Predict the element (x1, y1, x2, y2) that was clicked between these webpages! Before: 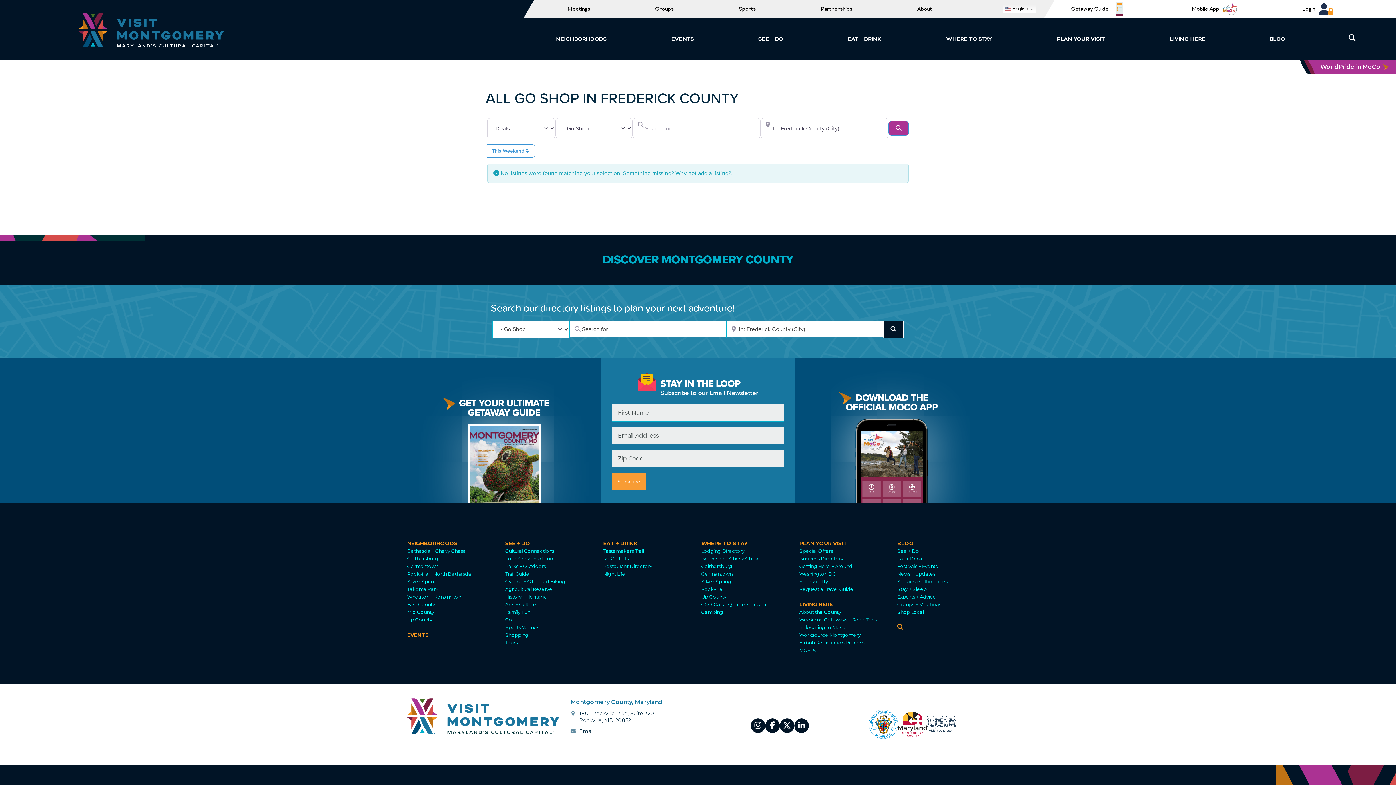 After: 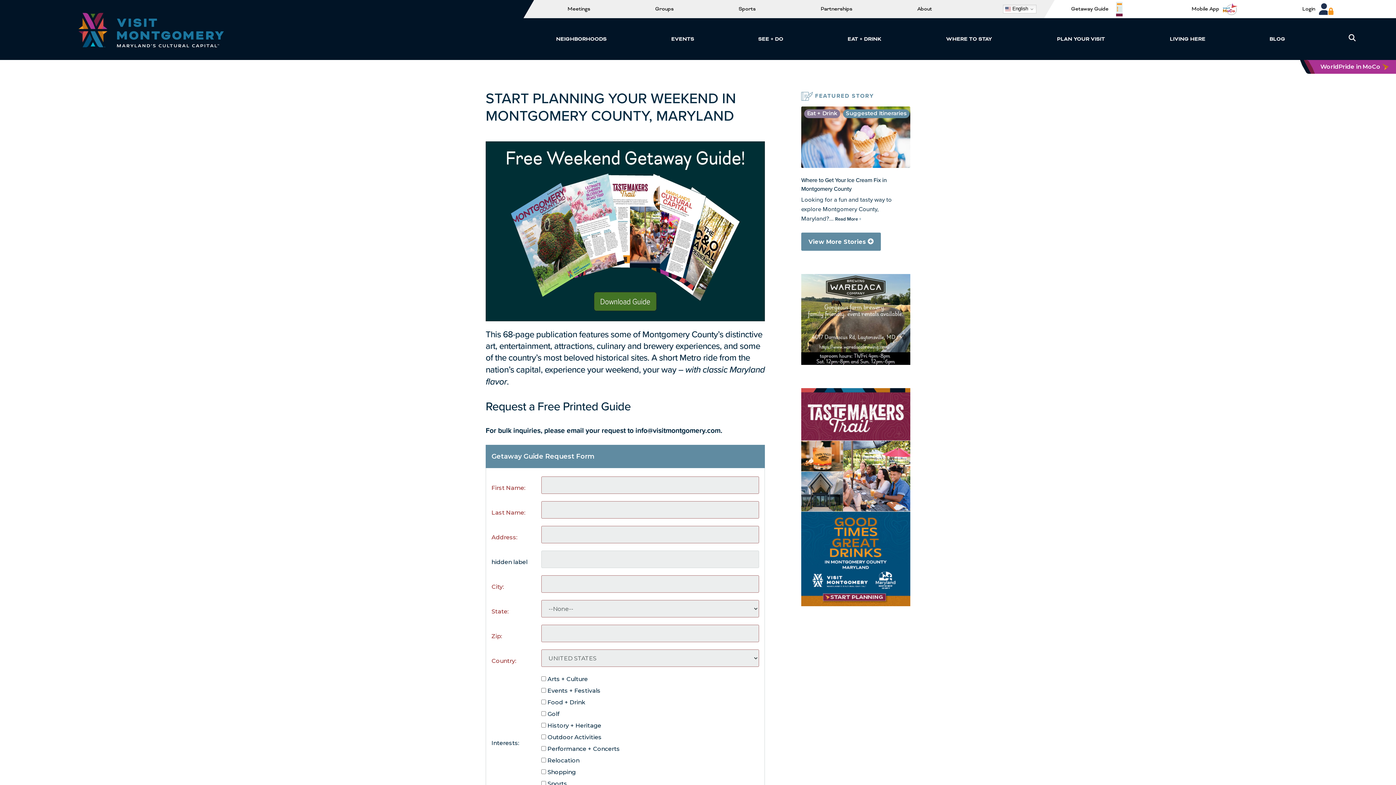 Action: label: GET YOUR ULTIMATE GETAWAY GUIDE bbox: (442, 396, 549, 419)